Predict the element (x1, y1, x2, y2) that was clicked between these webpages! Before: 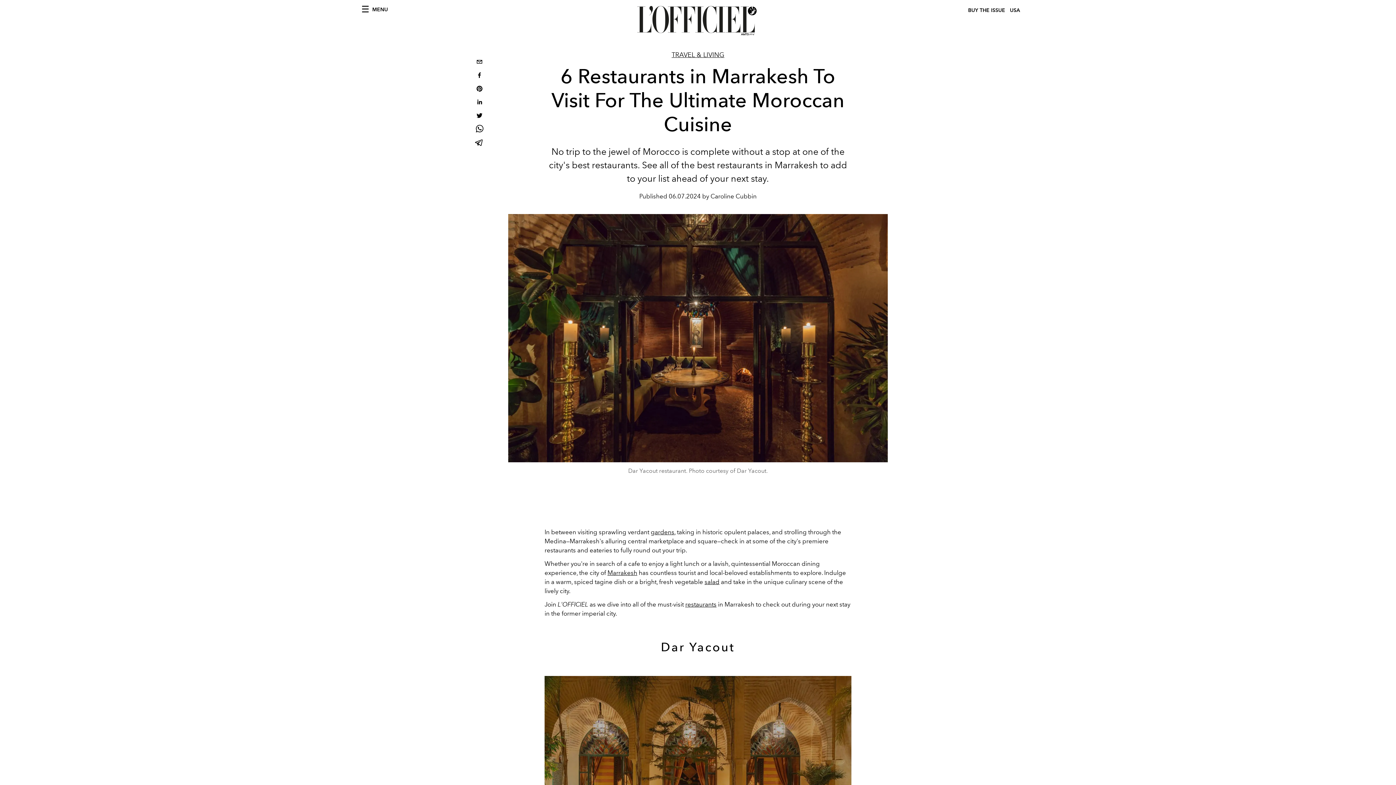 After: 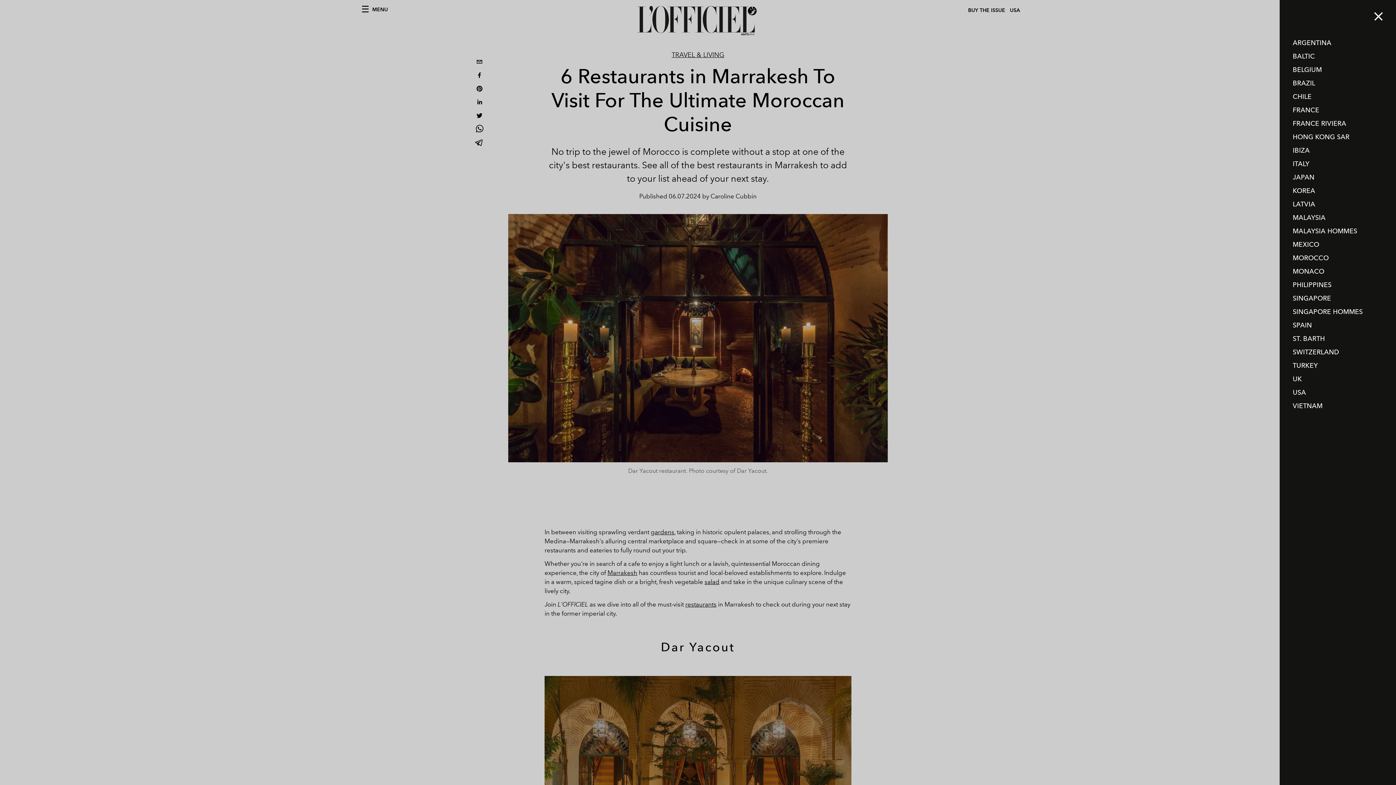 Action: bbox: (1010, 6, 1022, 14) label: USA